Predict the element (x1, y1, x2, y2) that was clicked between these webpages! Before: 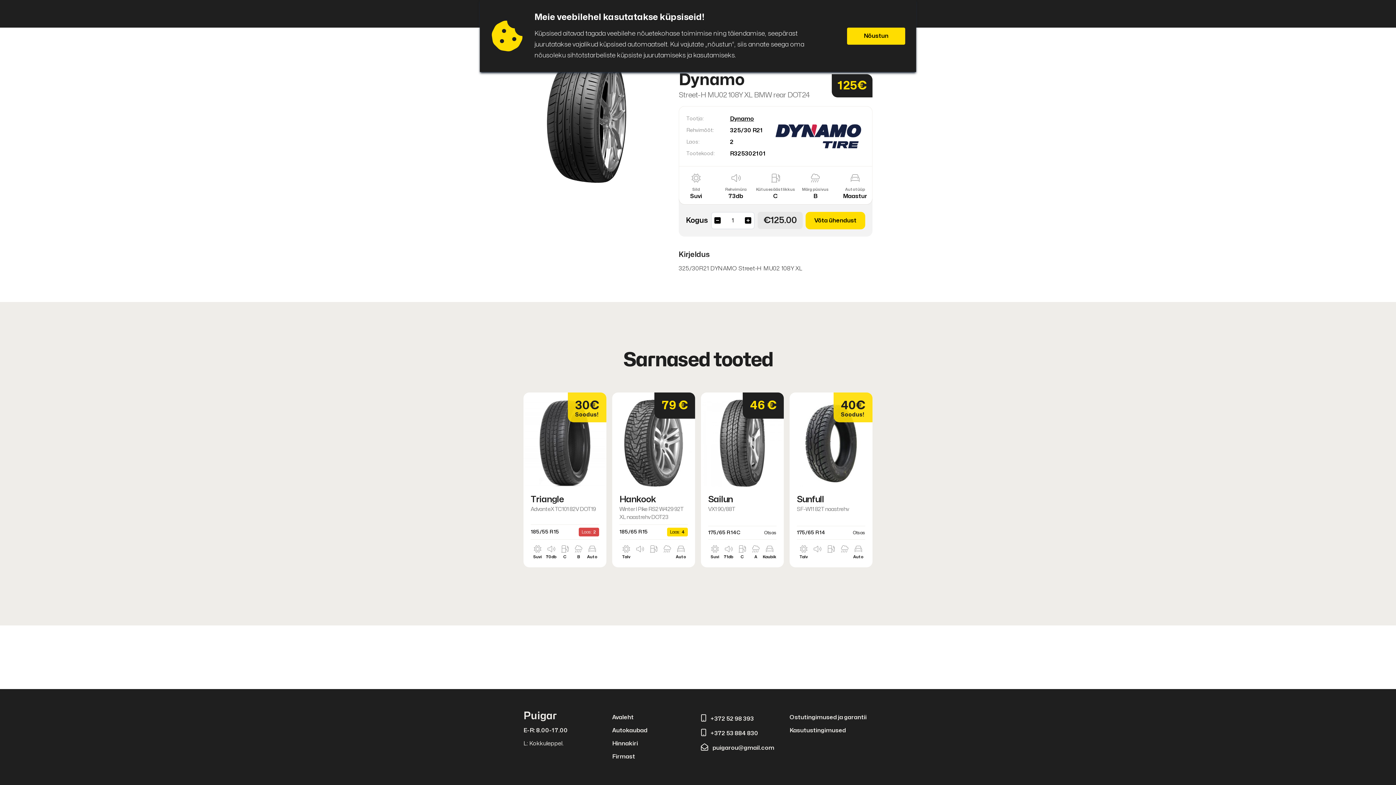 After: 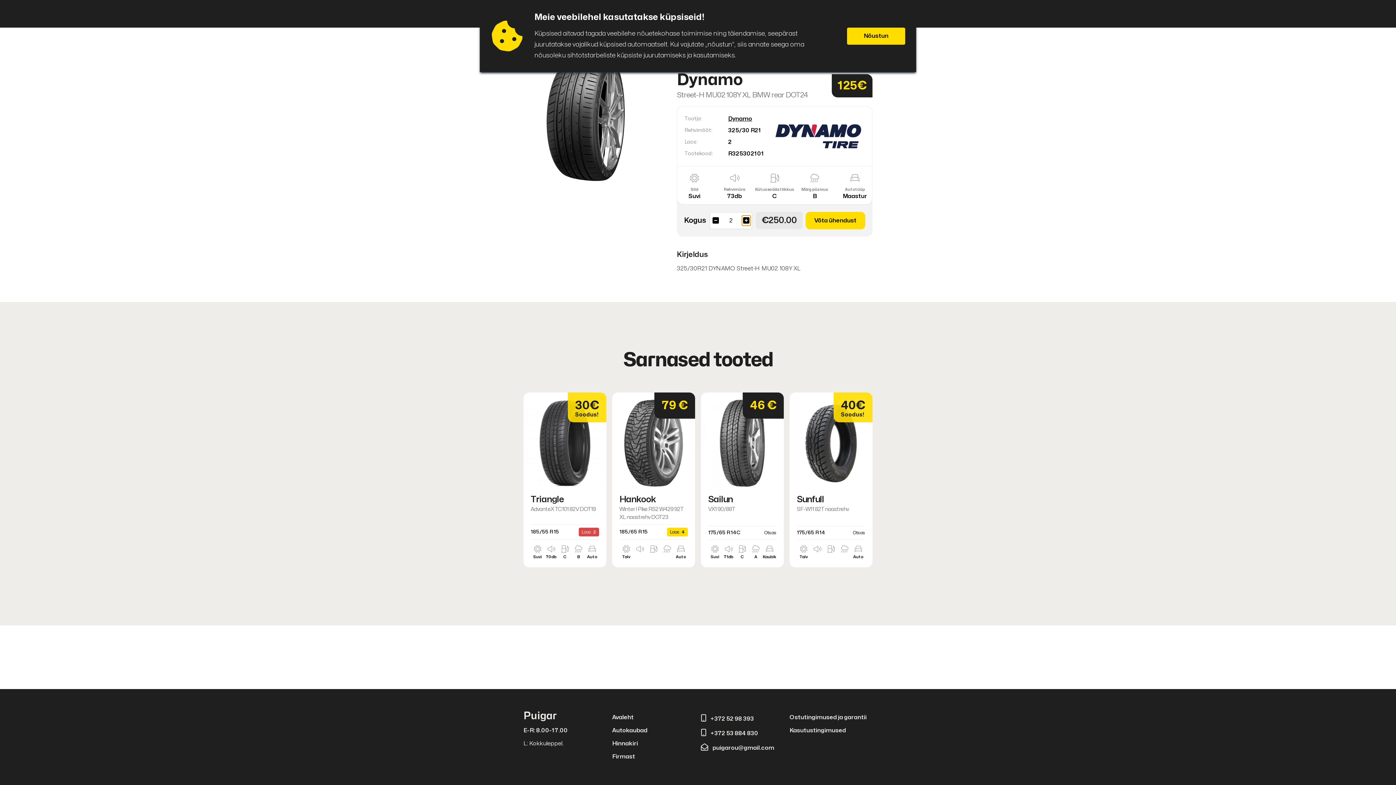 Action: bbox: (744, 215, 752, 225)